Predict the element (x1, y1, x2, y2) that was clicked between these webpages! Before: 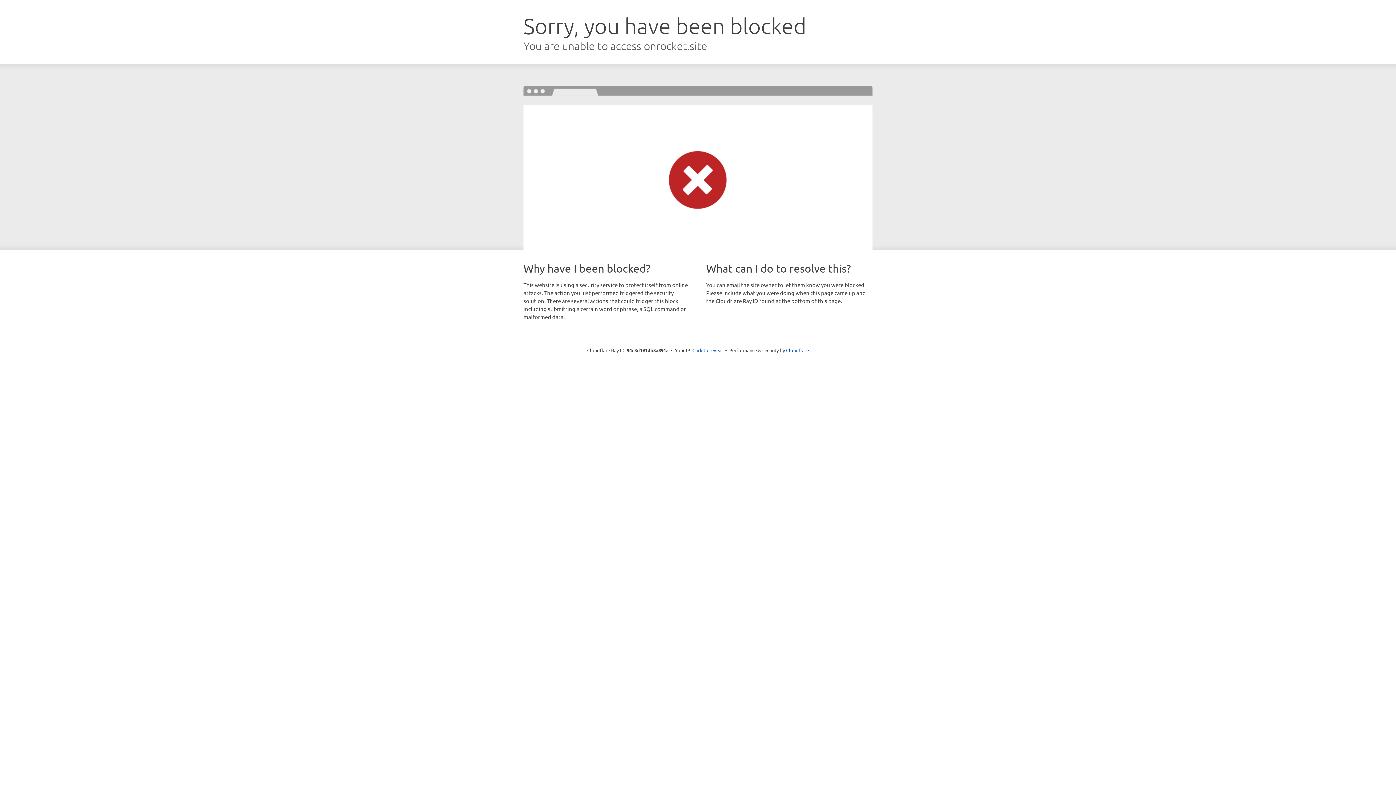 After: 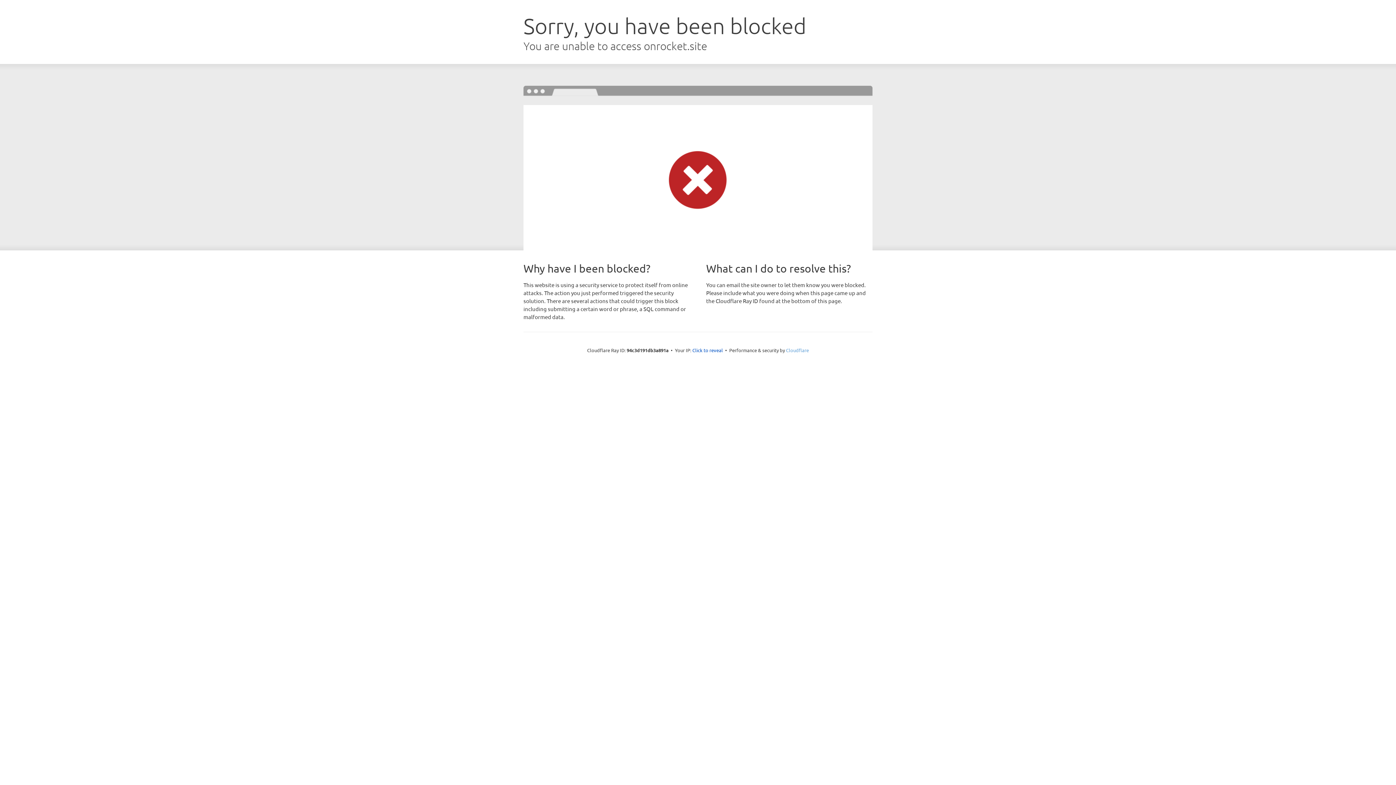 Action: bbox: (786, 347, 809, 353) label: Cloudflare